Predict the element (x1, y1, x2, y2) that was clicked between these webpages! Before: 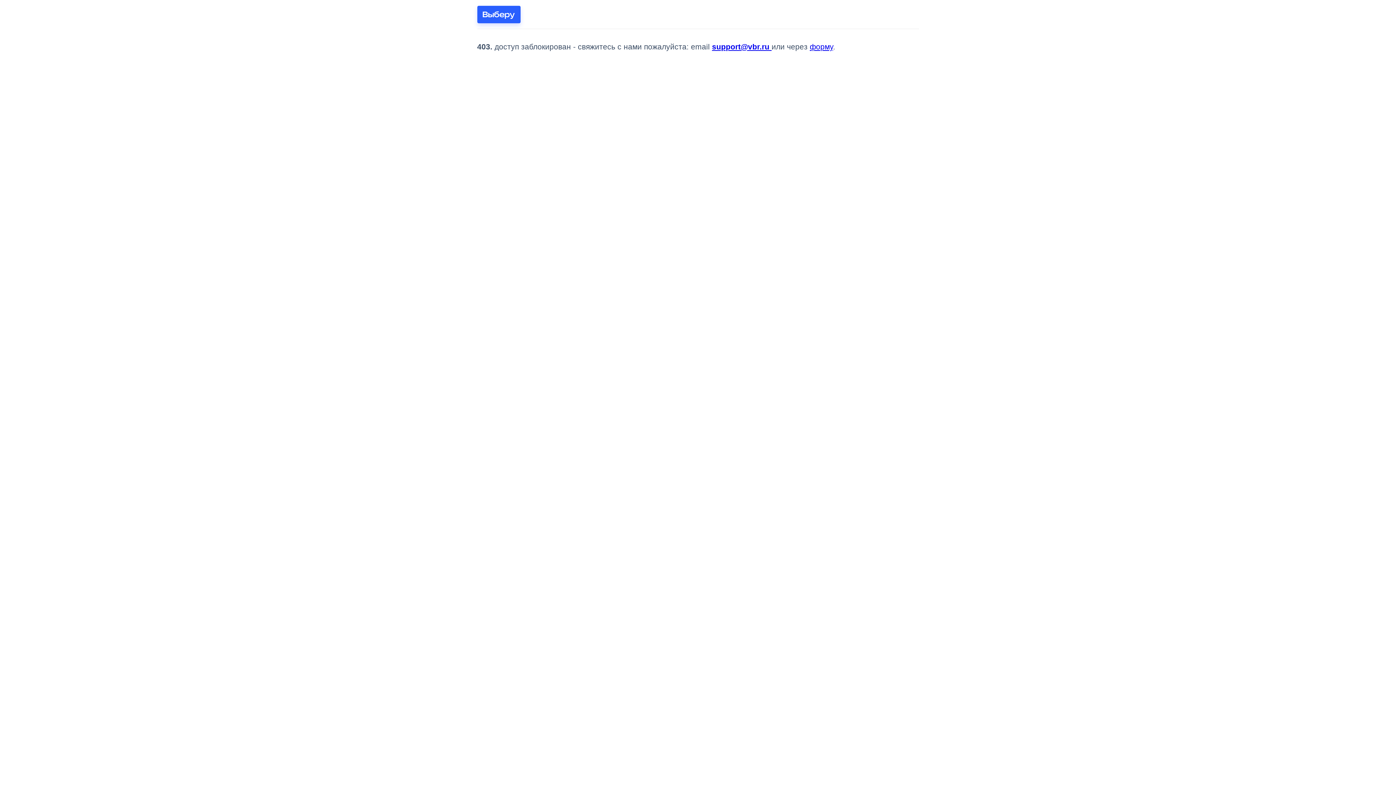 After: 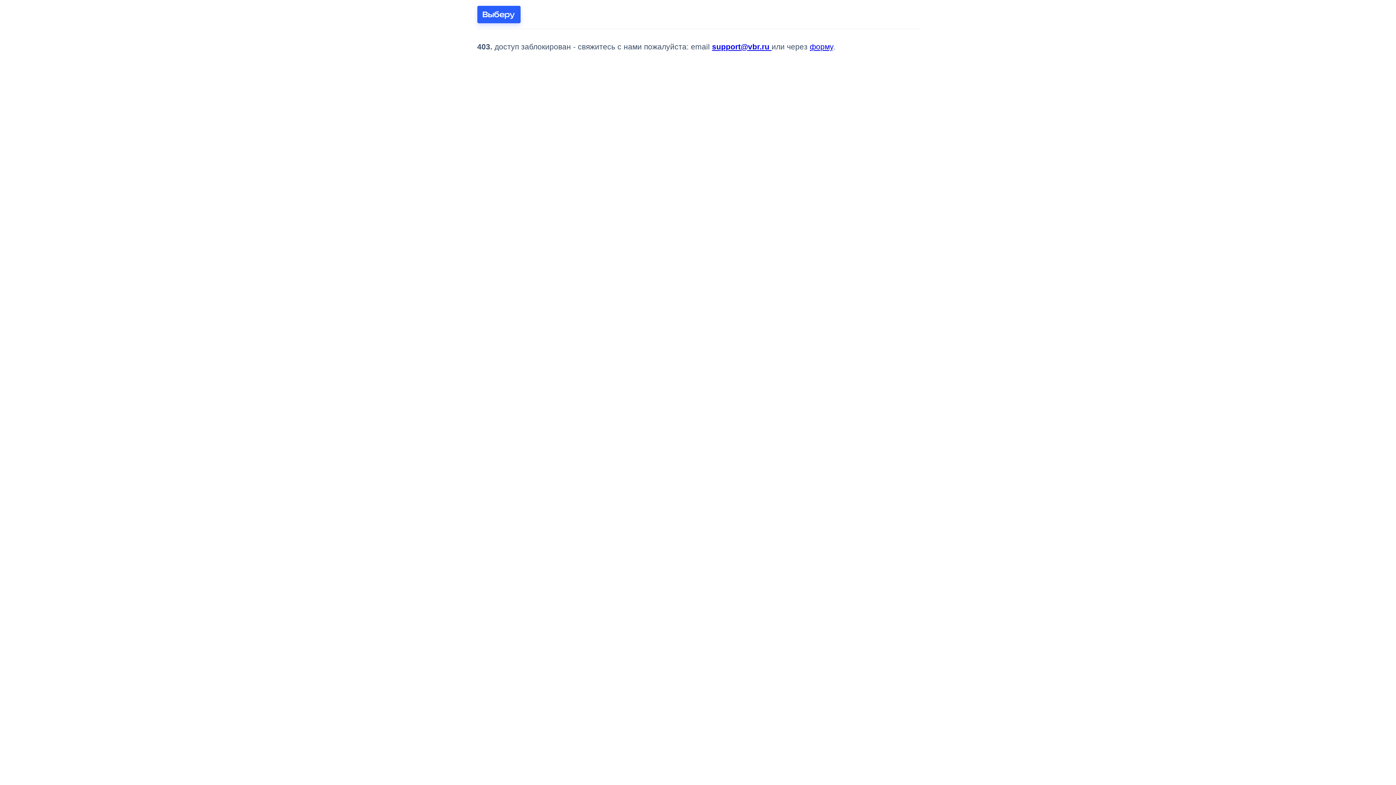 Action: bbox: (477, 5, 520, 23)